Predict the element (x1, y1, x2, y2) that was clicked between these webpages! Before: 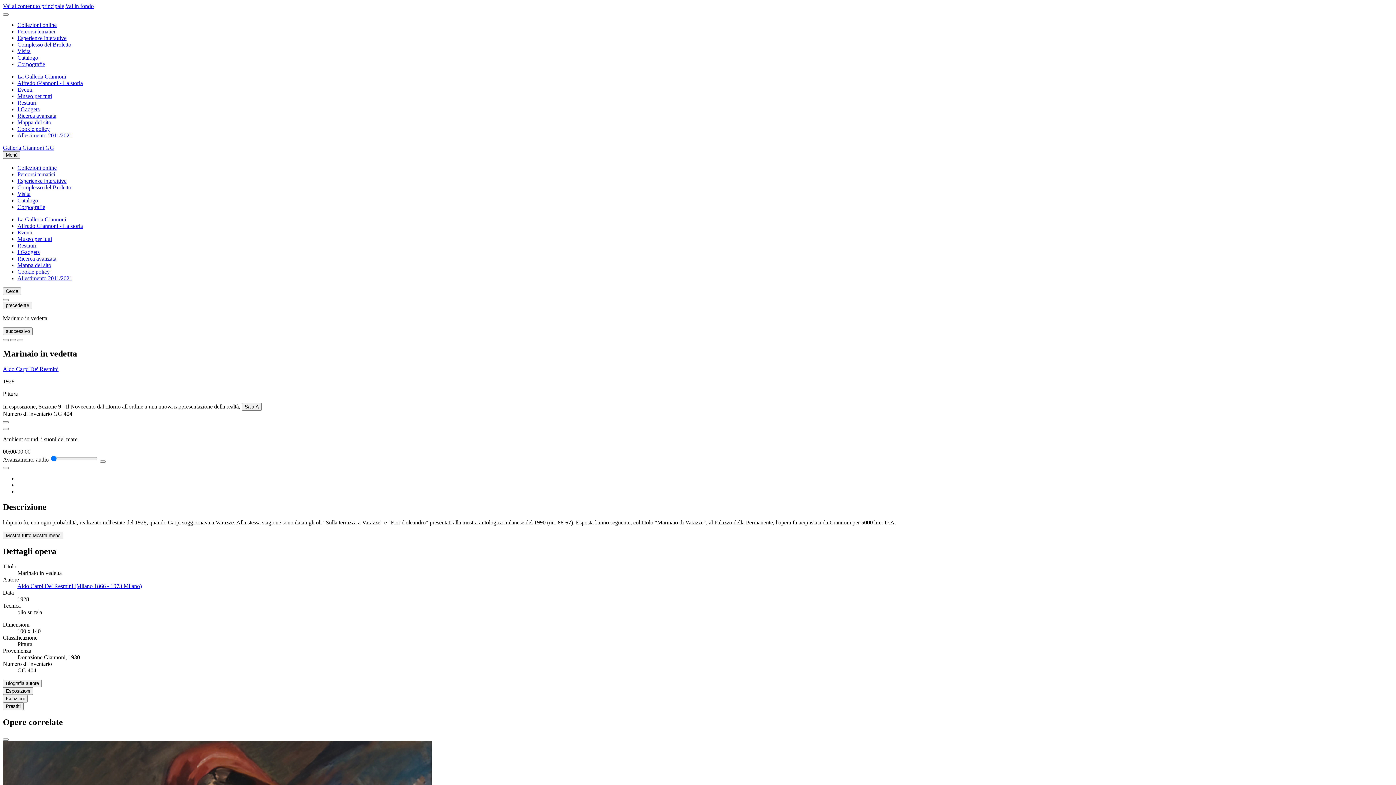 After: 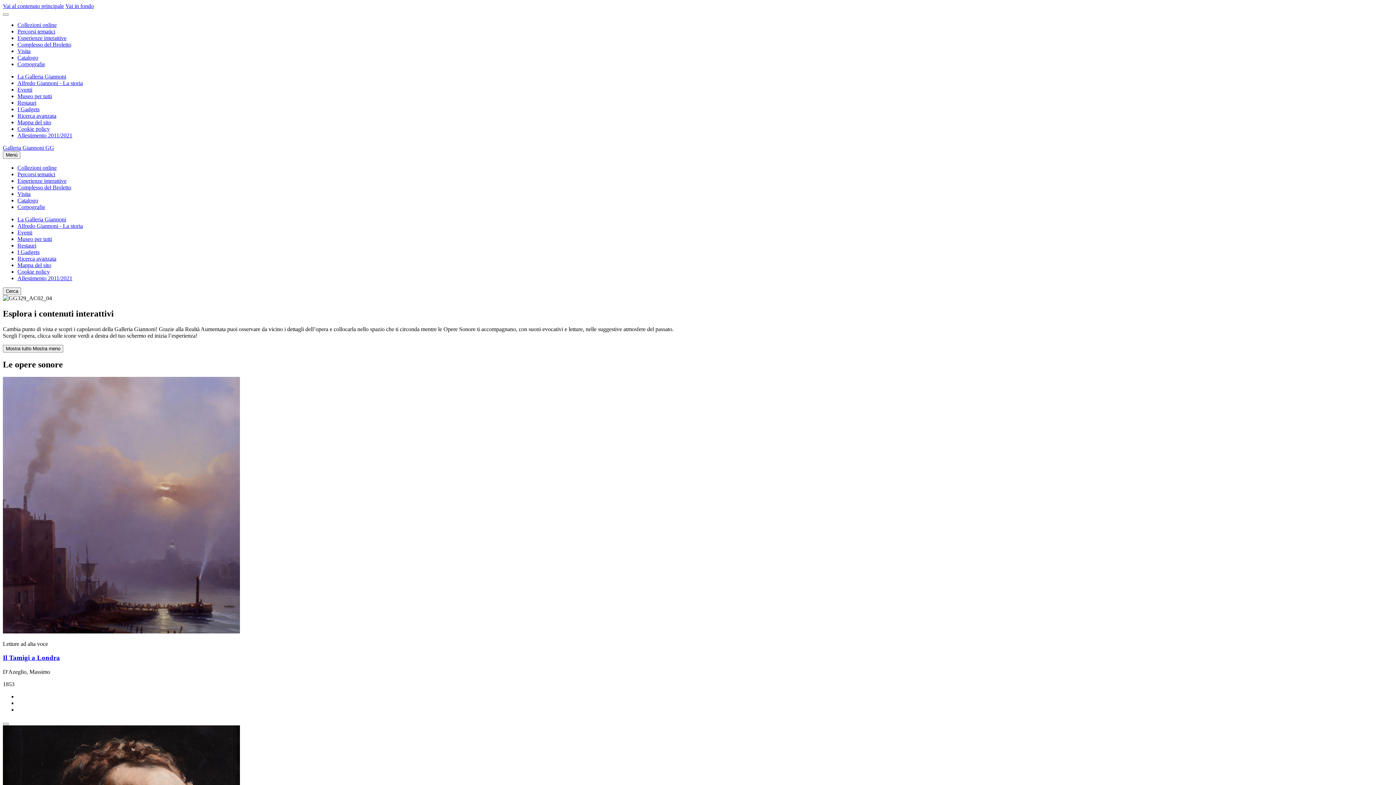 Action: bbox: (17, 177, 66, 184) label: Esperienze interattive